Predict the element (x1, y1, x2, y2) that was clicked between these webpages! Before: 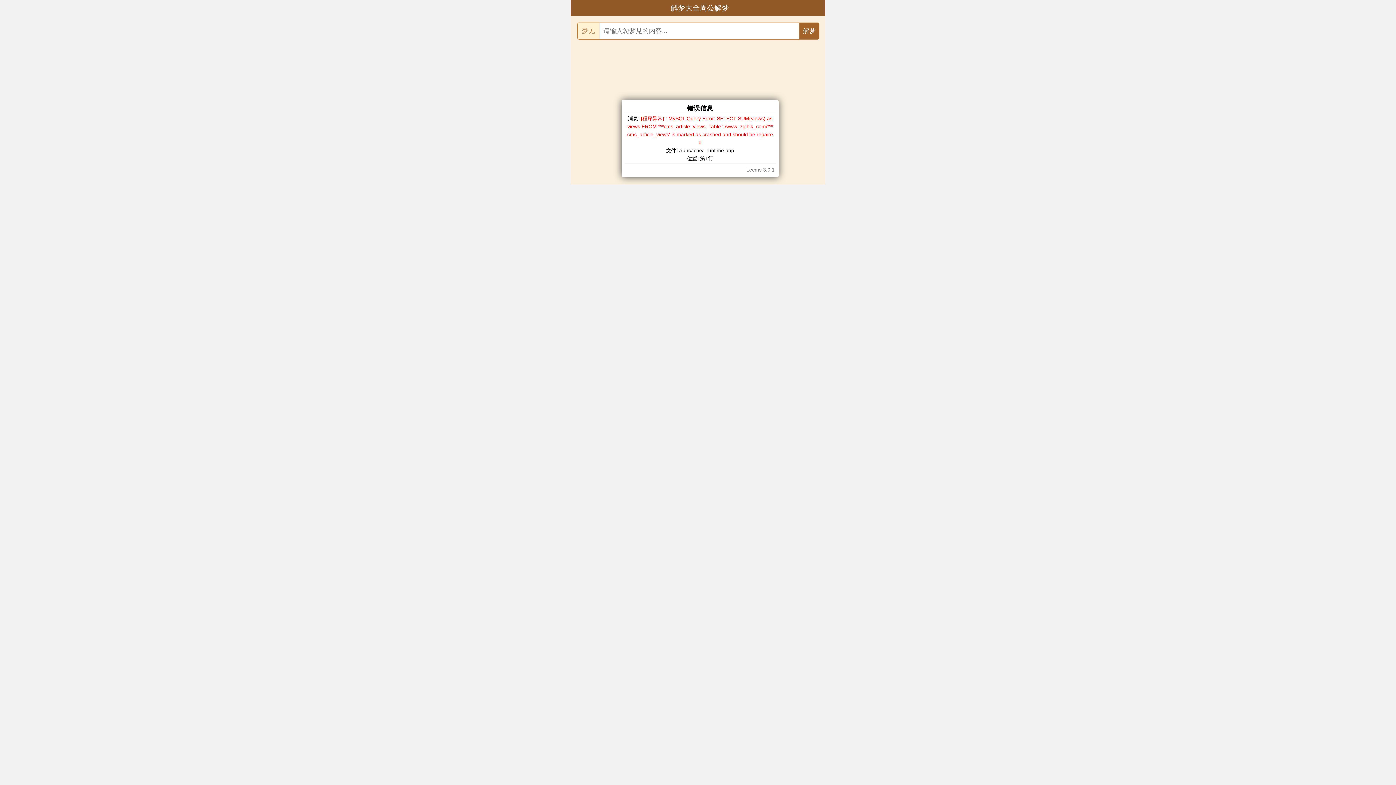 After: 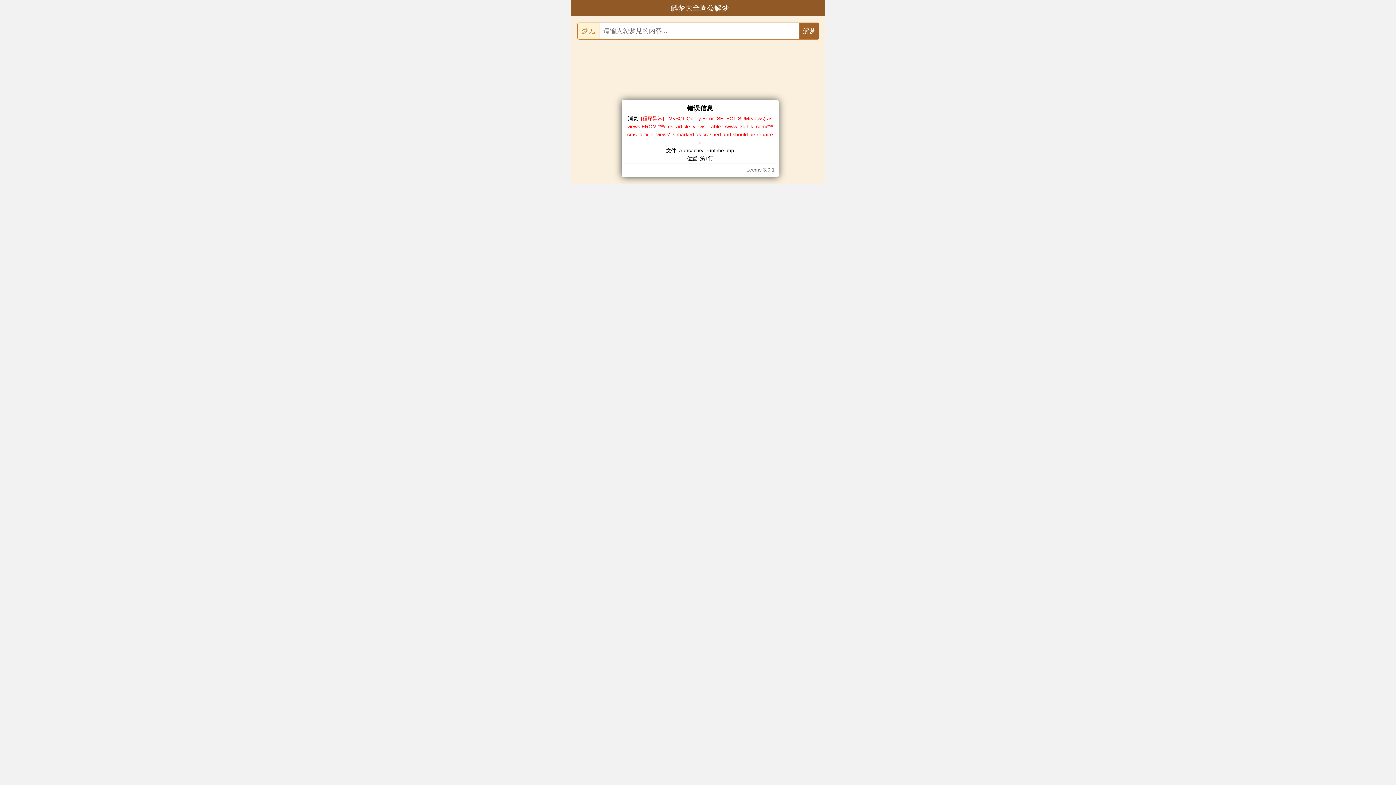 Action: label: 解梦大全周公解梦 bbox: (670, 4, 729, 12)